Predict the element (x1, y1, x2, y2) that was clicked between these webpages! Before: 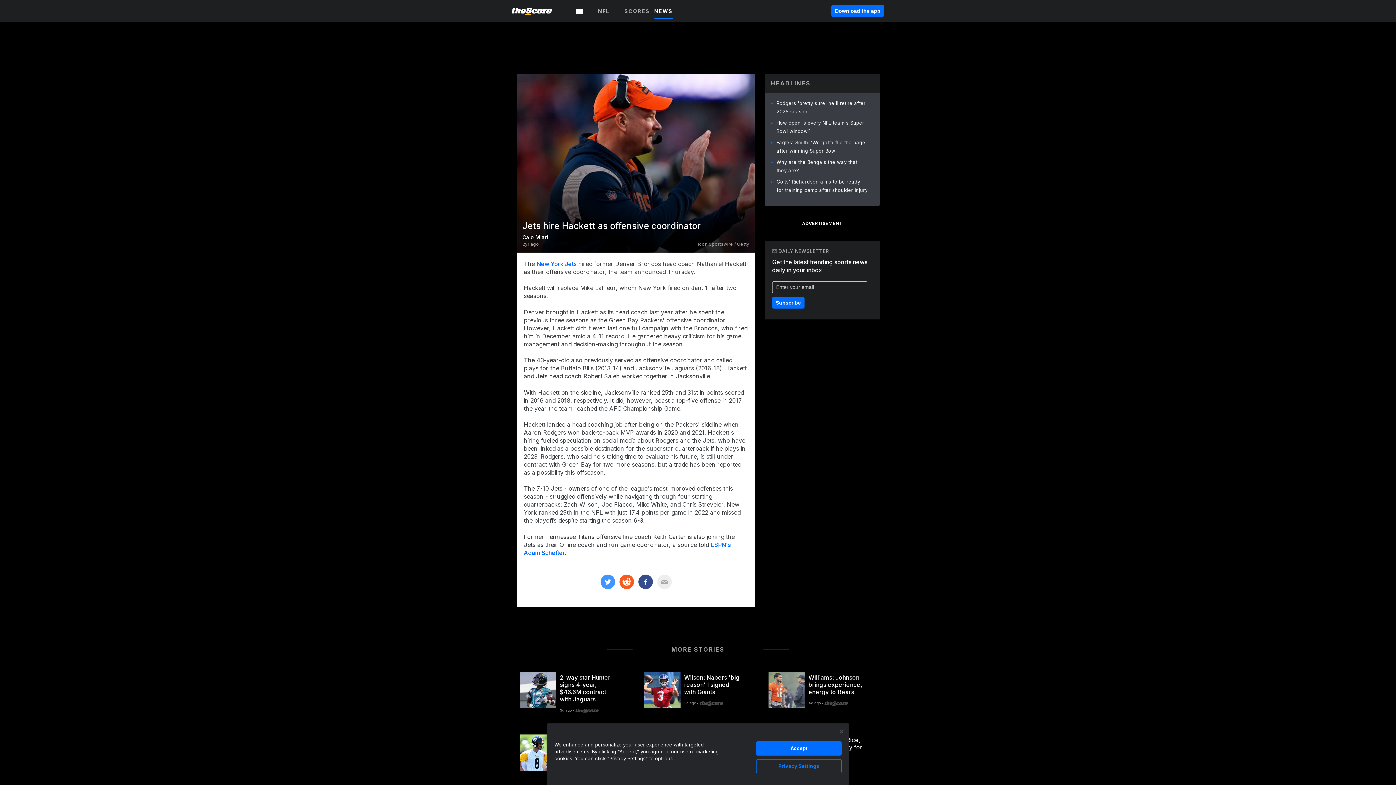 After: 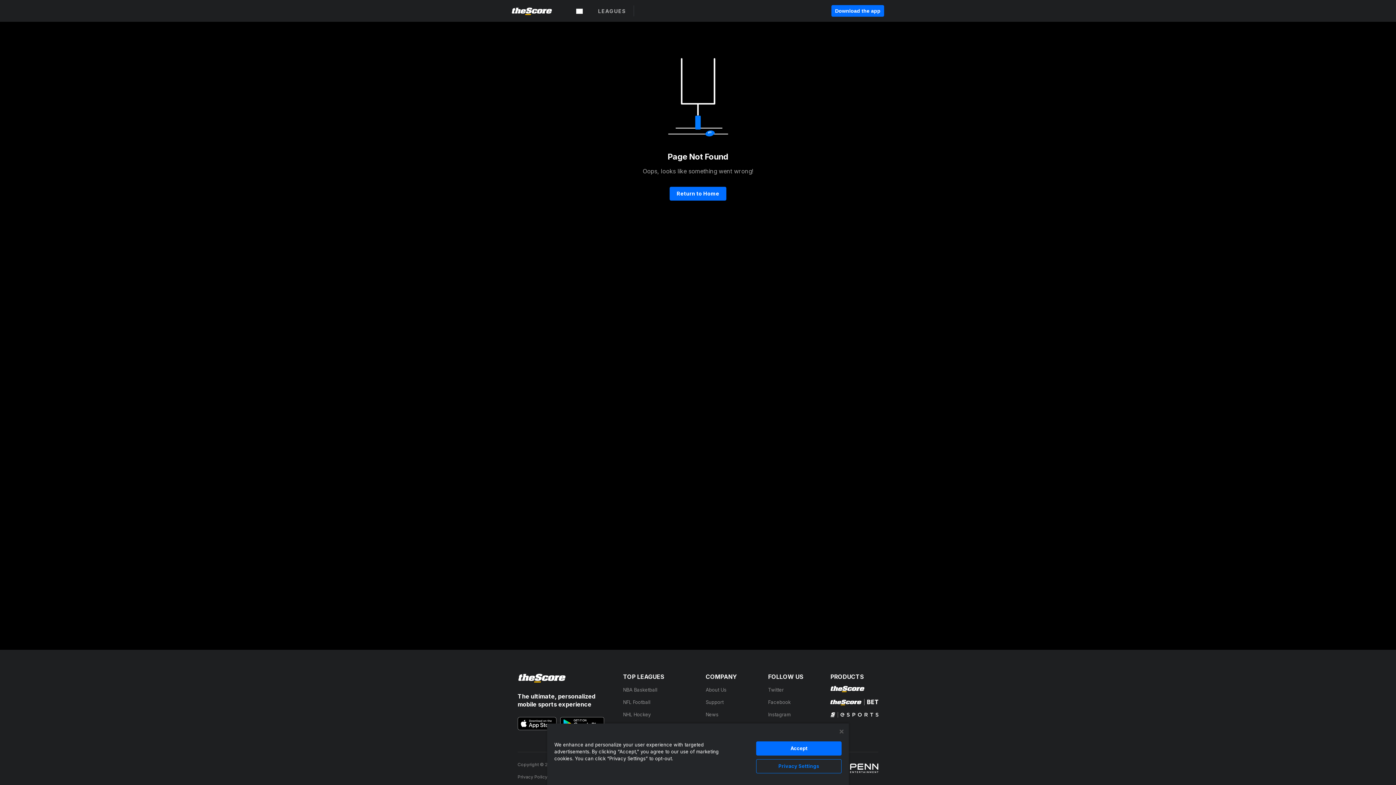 Action: bbox: (522, 146, 548, 152) label: Caio Miari